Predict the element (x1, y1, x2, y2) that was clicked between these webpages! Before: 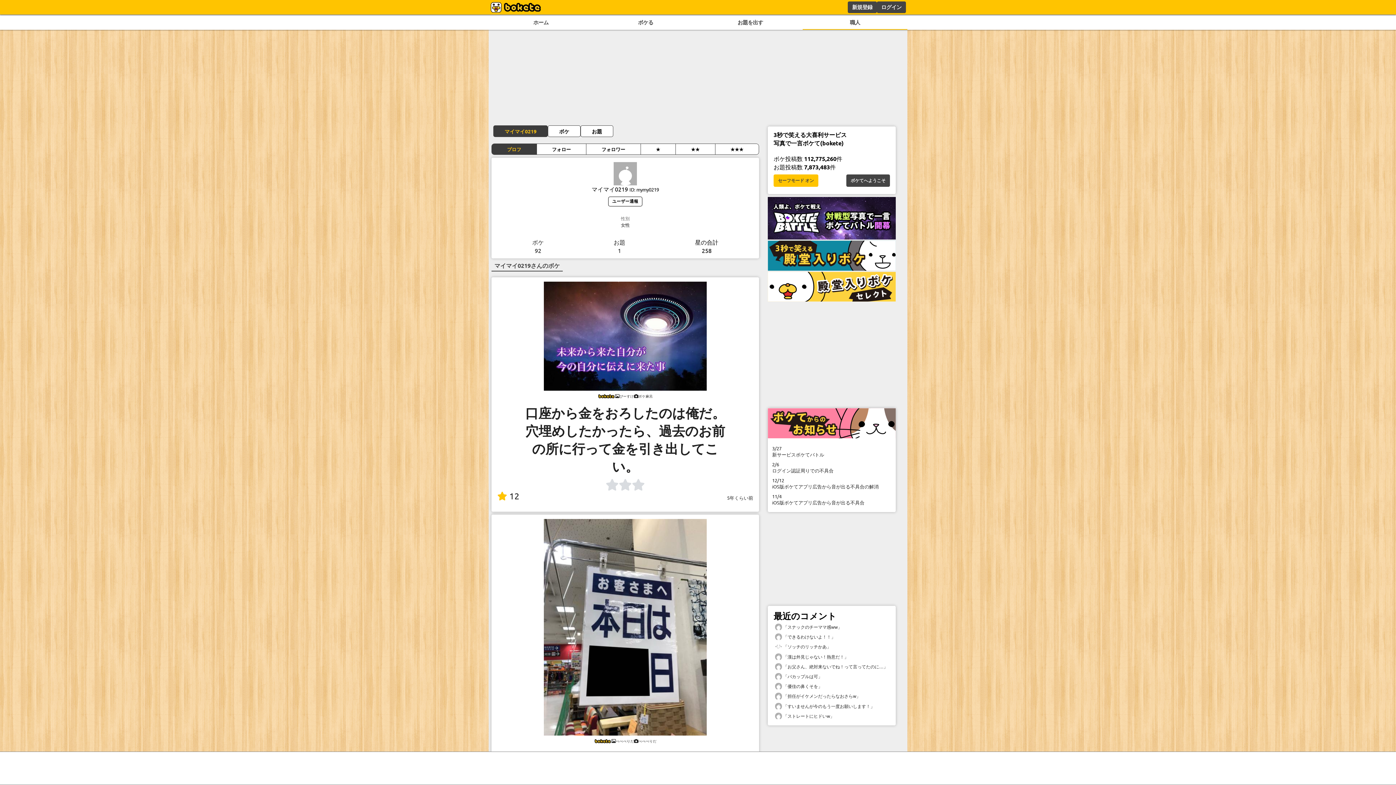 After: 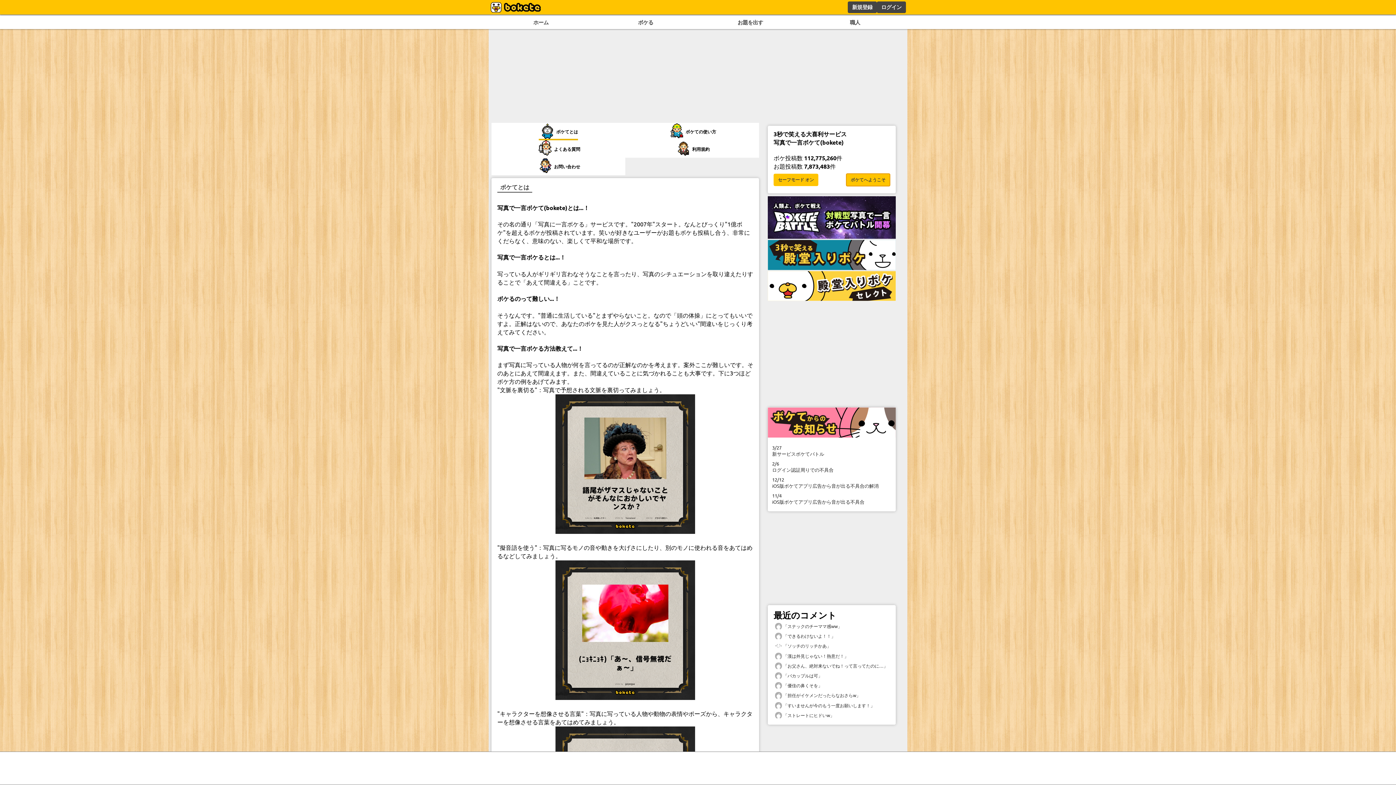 Action: label: ボケてへようこそ bbox: (846, 174, 890, 186)